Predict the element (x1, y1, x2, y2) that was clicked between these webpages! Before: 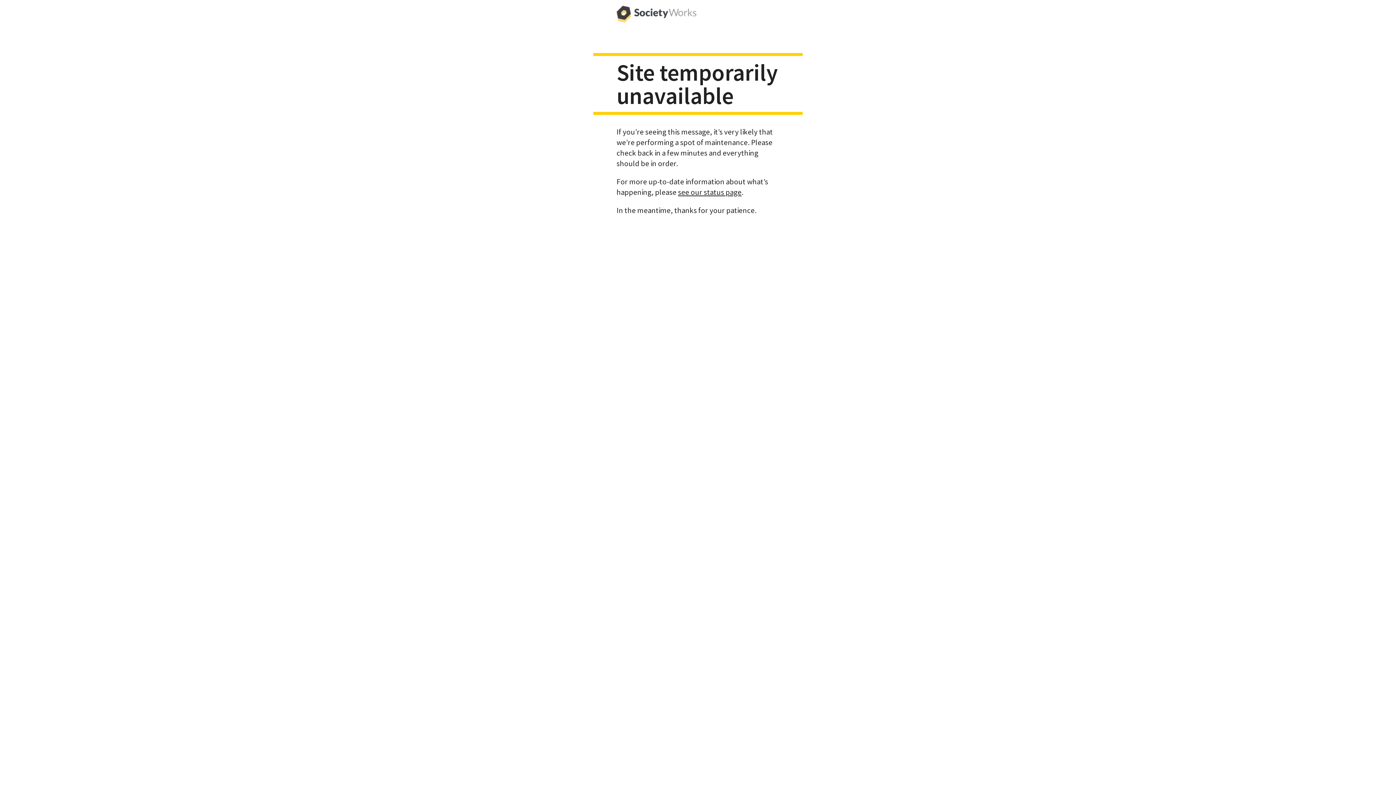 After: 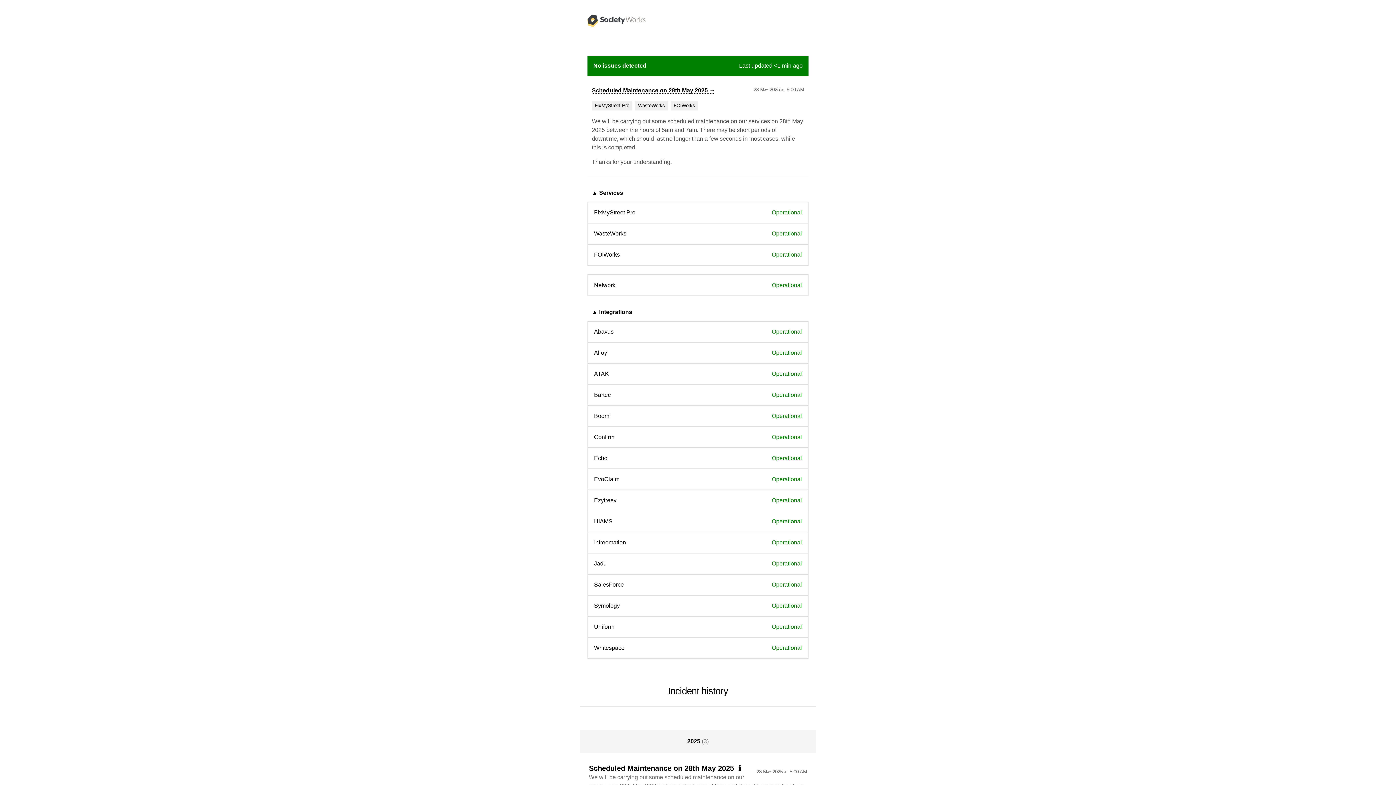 Action: bbox: (678, 187, 741, 196) label: see our status page